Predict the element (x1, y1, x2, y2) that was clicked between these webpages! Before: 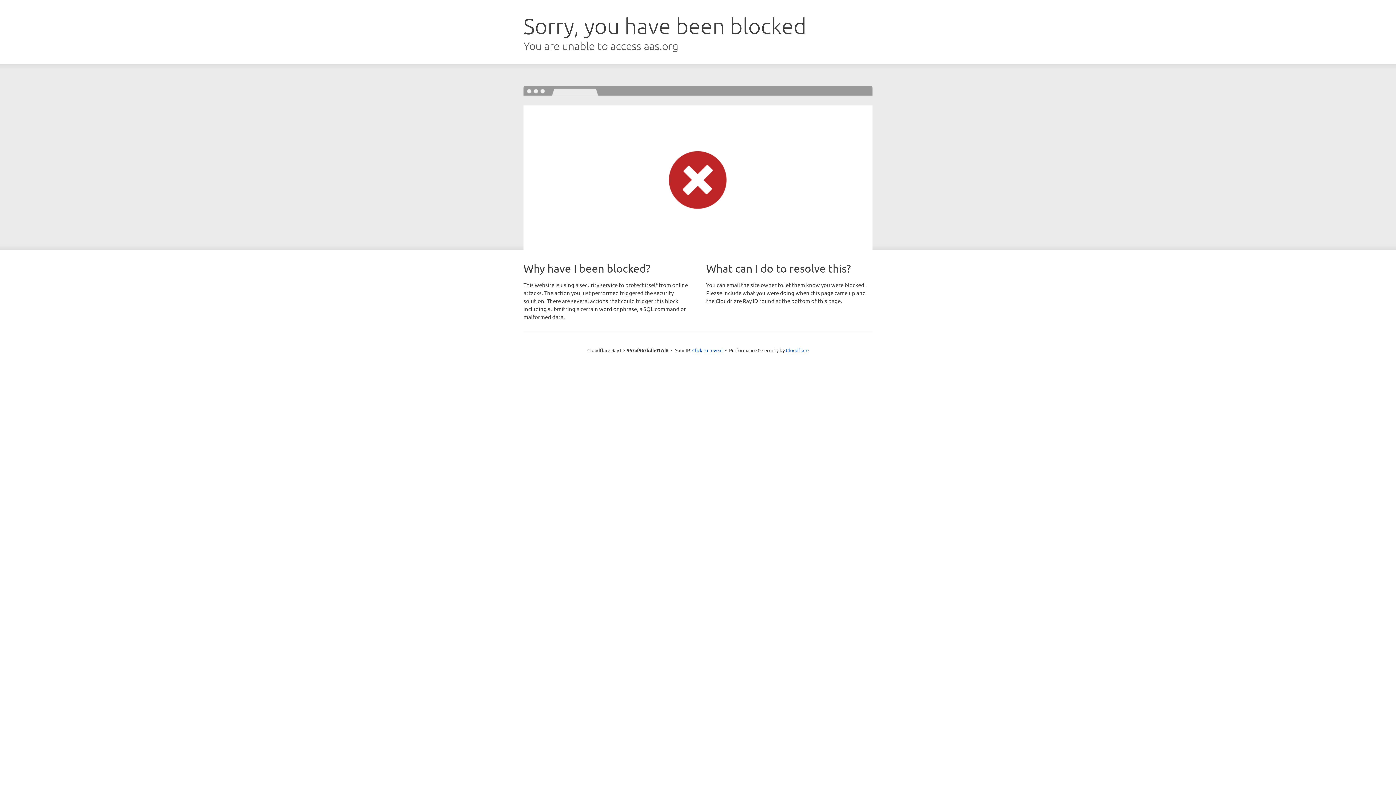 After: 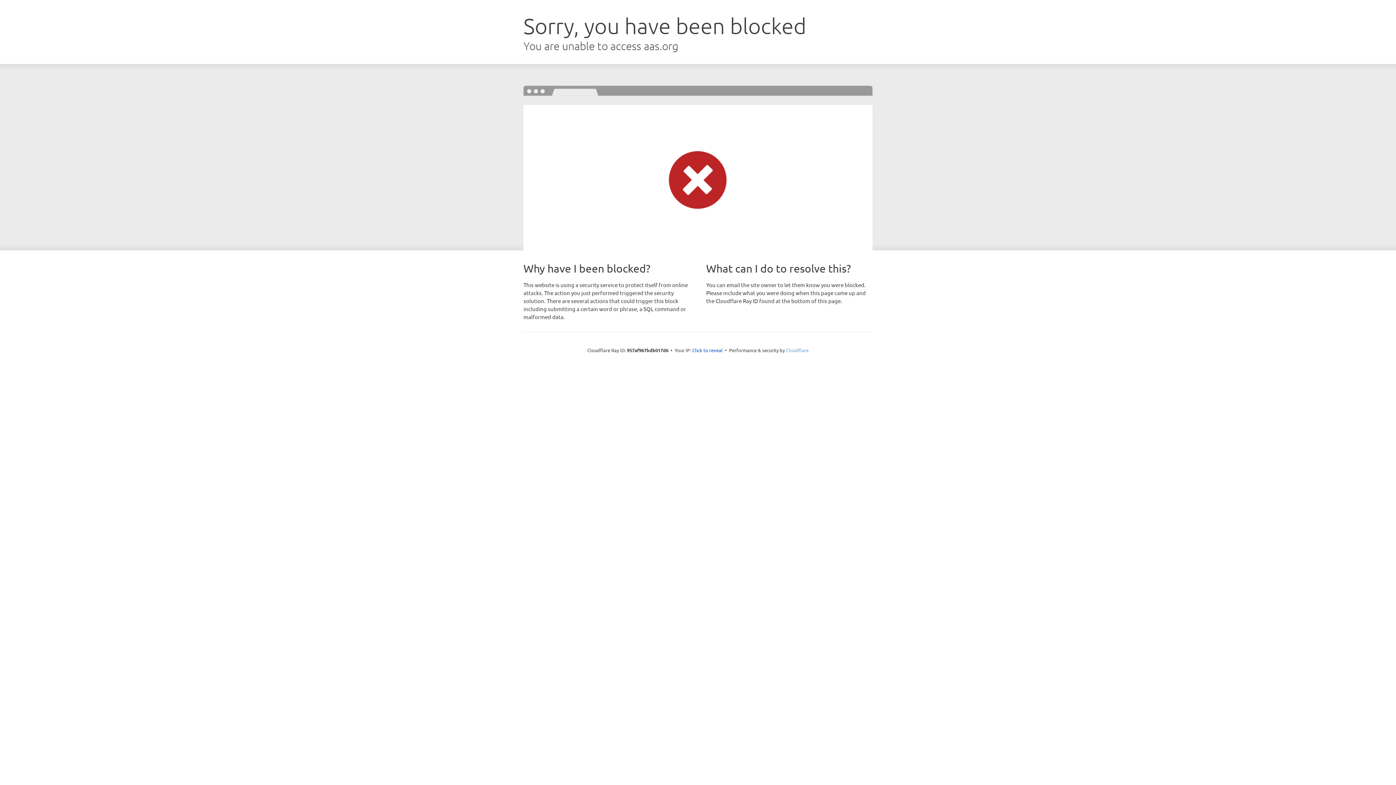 Action: bbox: (786, 347, 808, 353) label: Cloudflare